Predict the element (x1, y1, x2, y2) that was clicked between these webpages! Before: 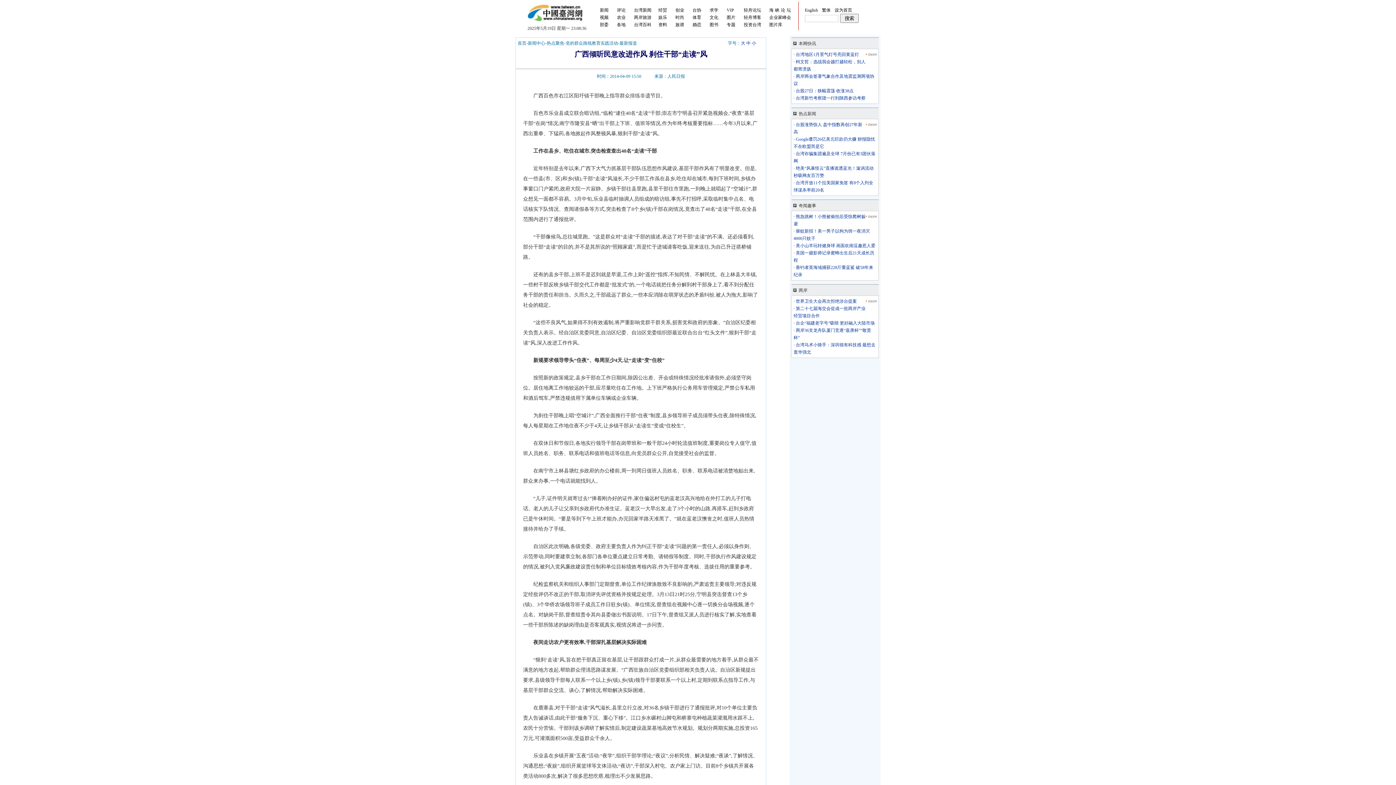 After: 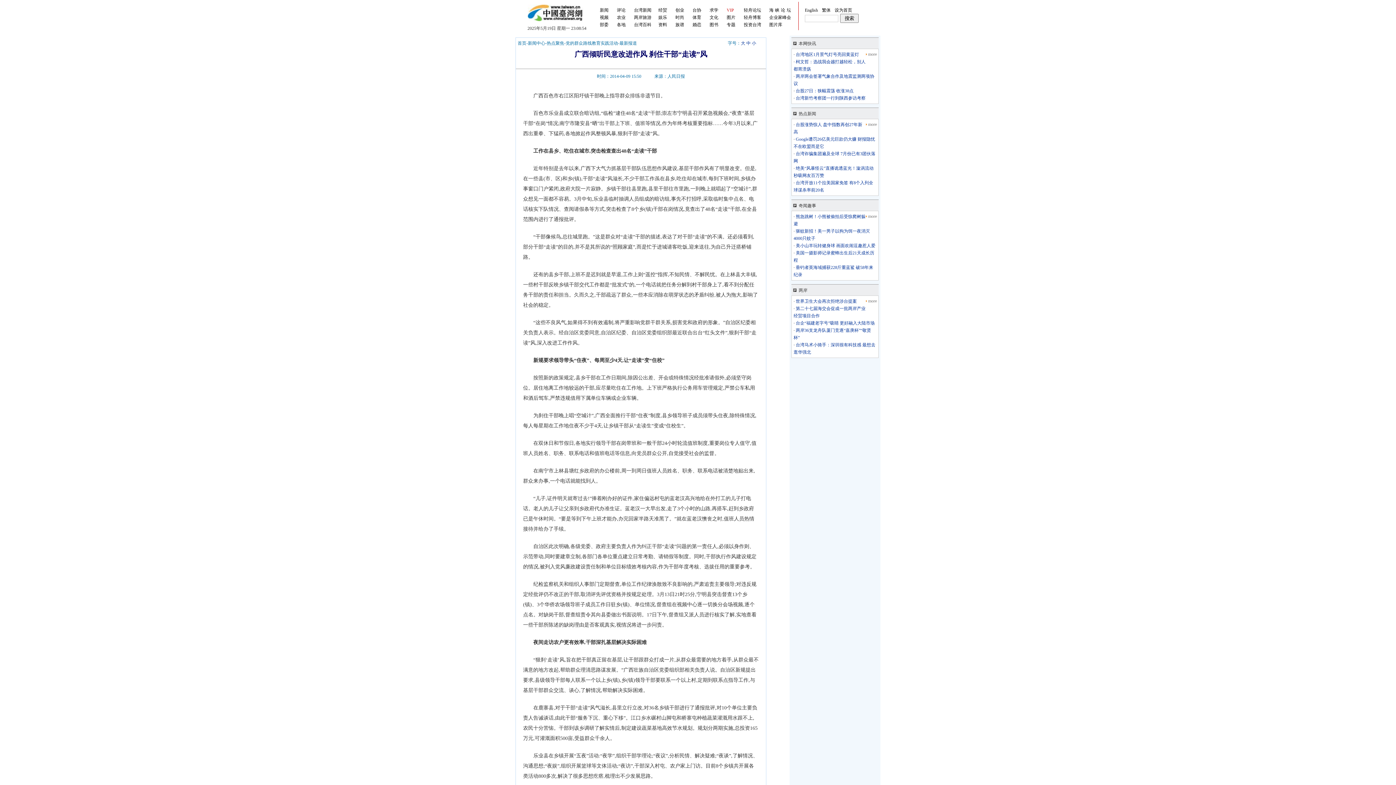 Action: label: VIP bbox: (726, 7, 734, 12)